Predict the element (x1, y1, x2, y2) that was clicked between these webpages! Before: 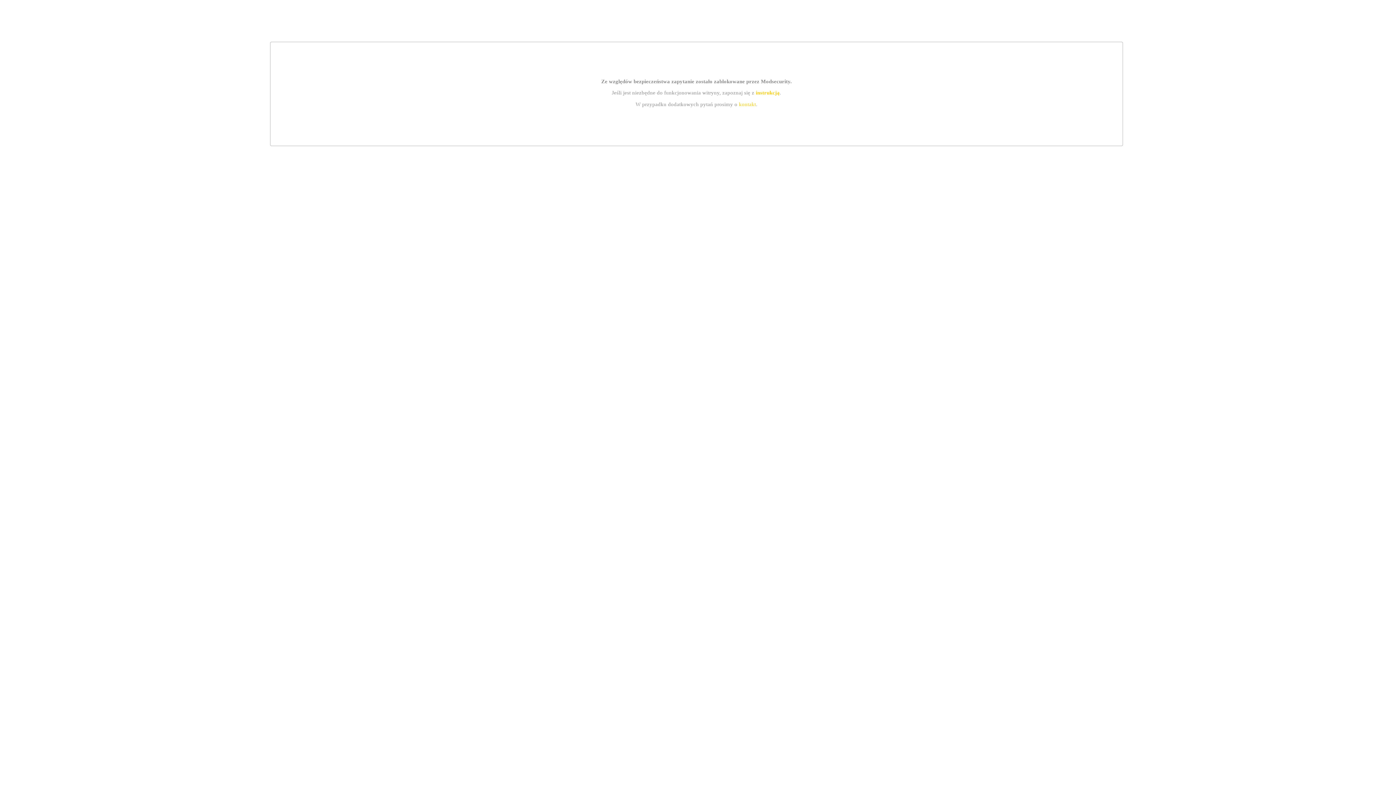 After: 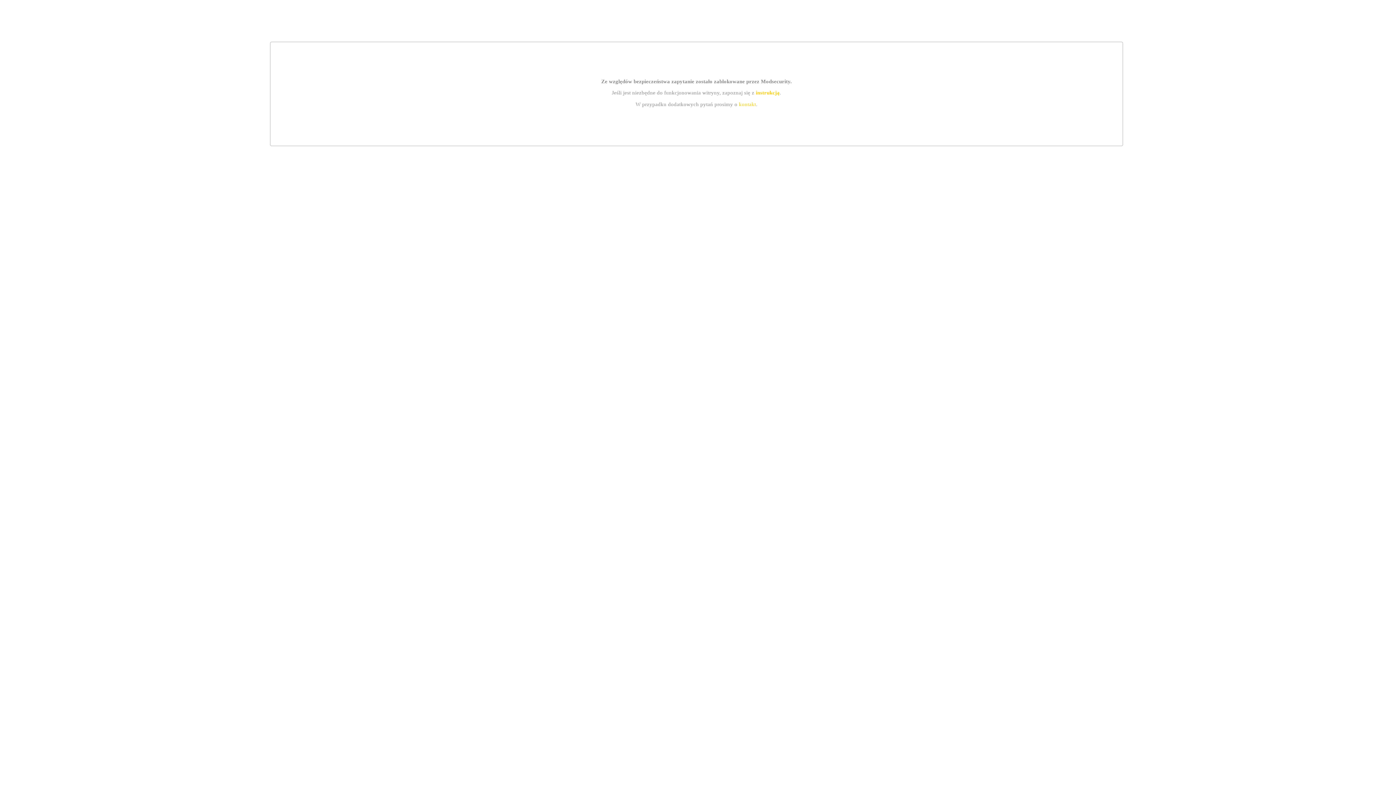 Action: label: kontakt bbox: (739, 101, 756, 107)